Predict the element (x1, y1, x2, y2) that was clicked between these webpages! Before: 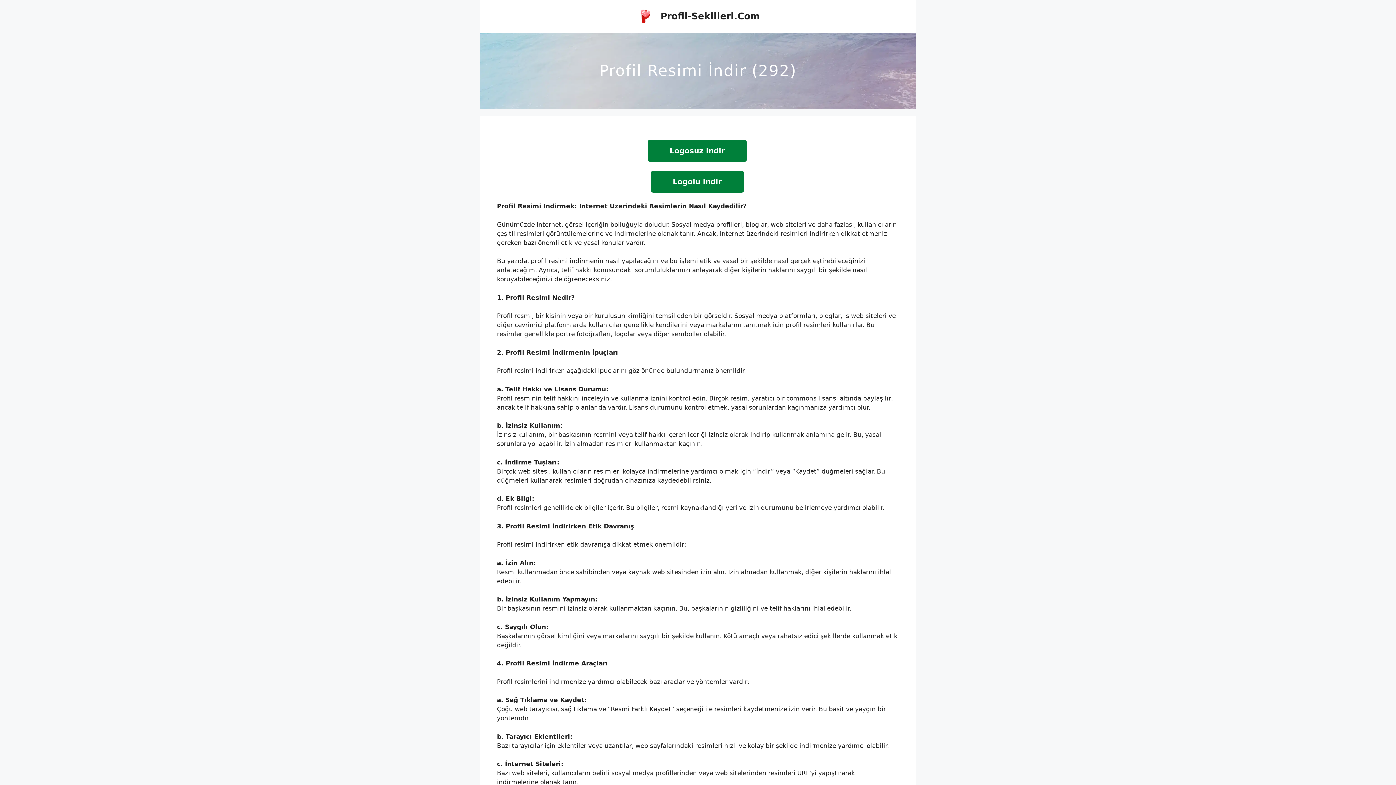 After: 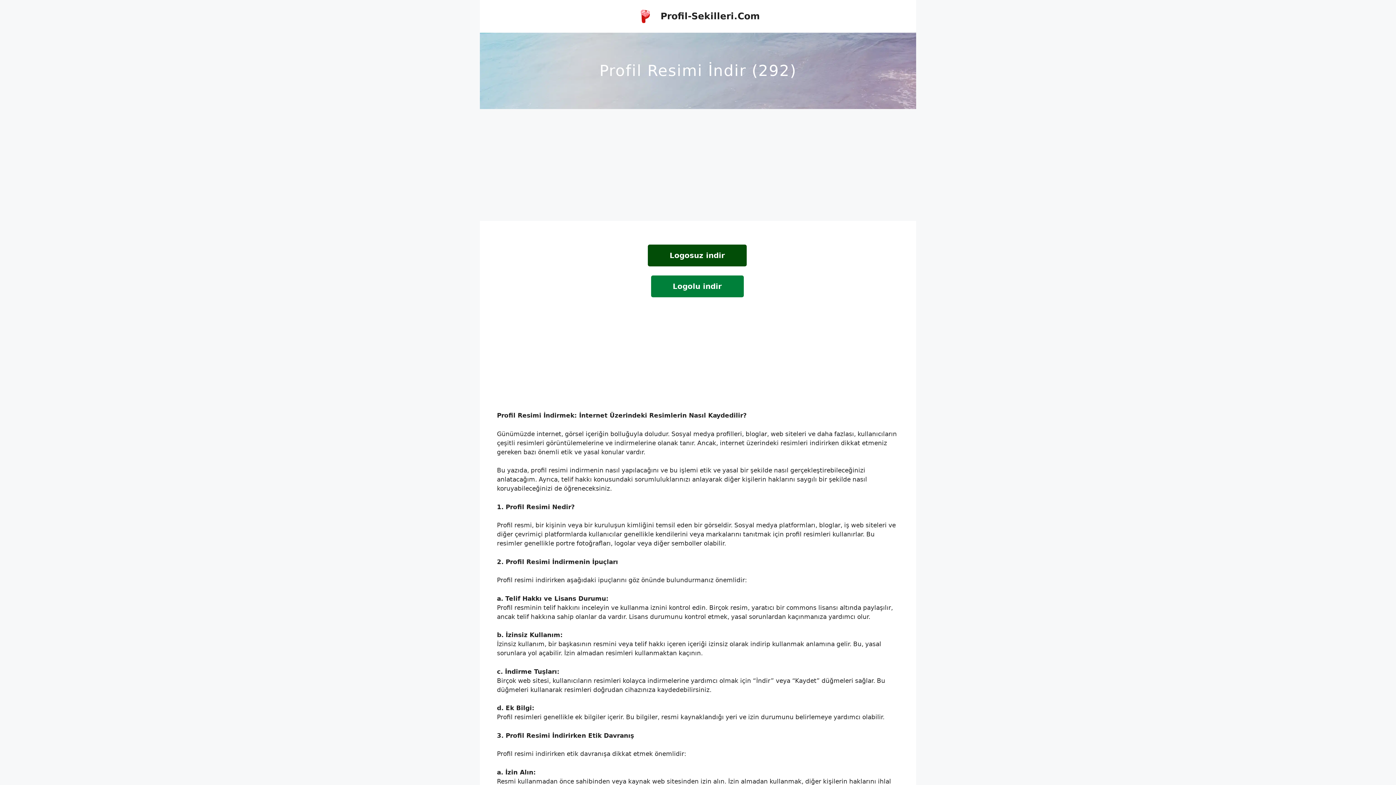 Action: label: Logosuz indir bbox: (648, 140, 746, 161)